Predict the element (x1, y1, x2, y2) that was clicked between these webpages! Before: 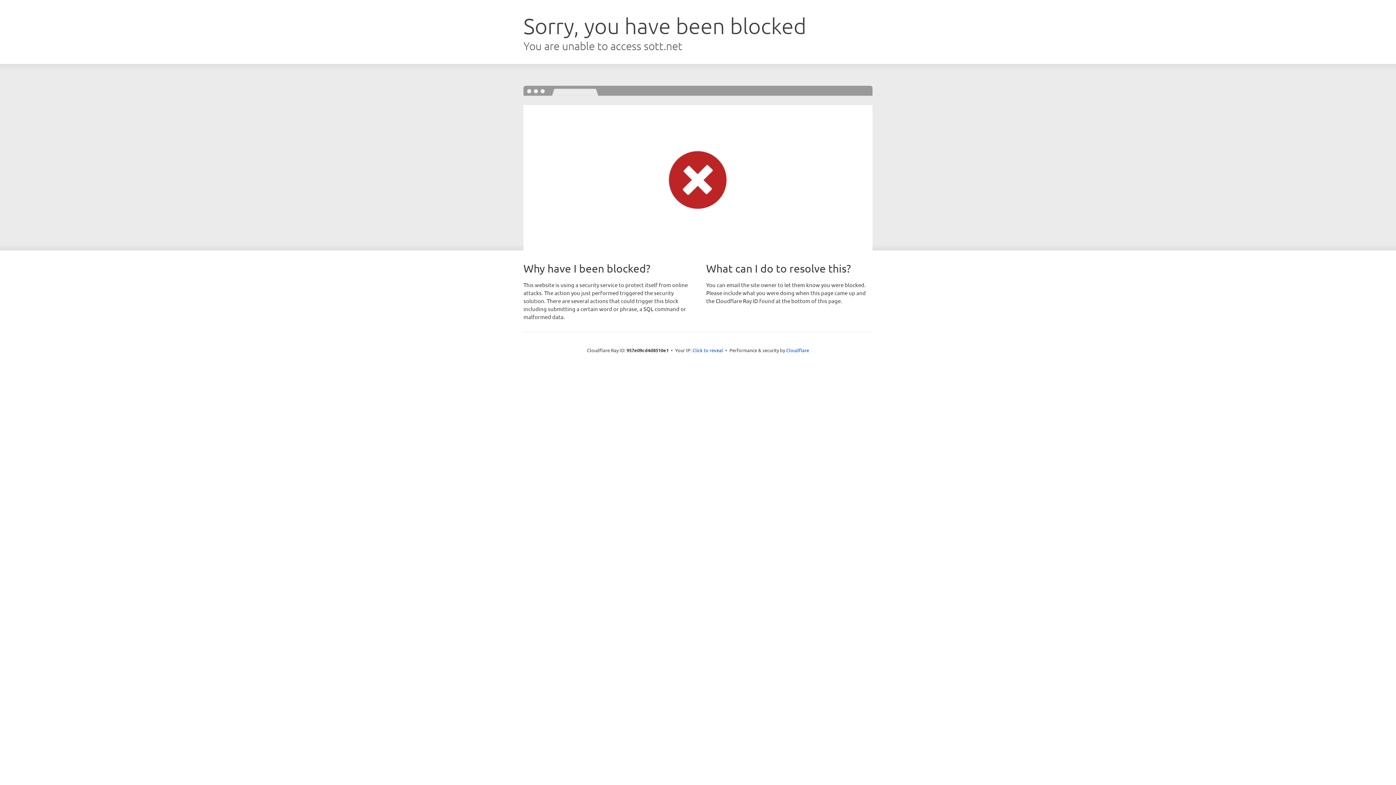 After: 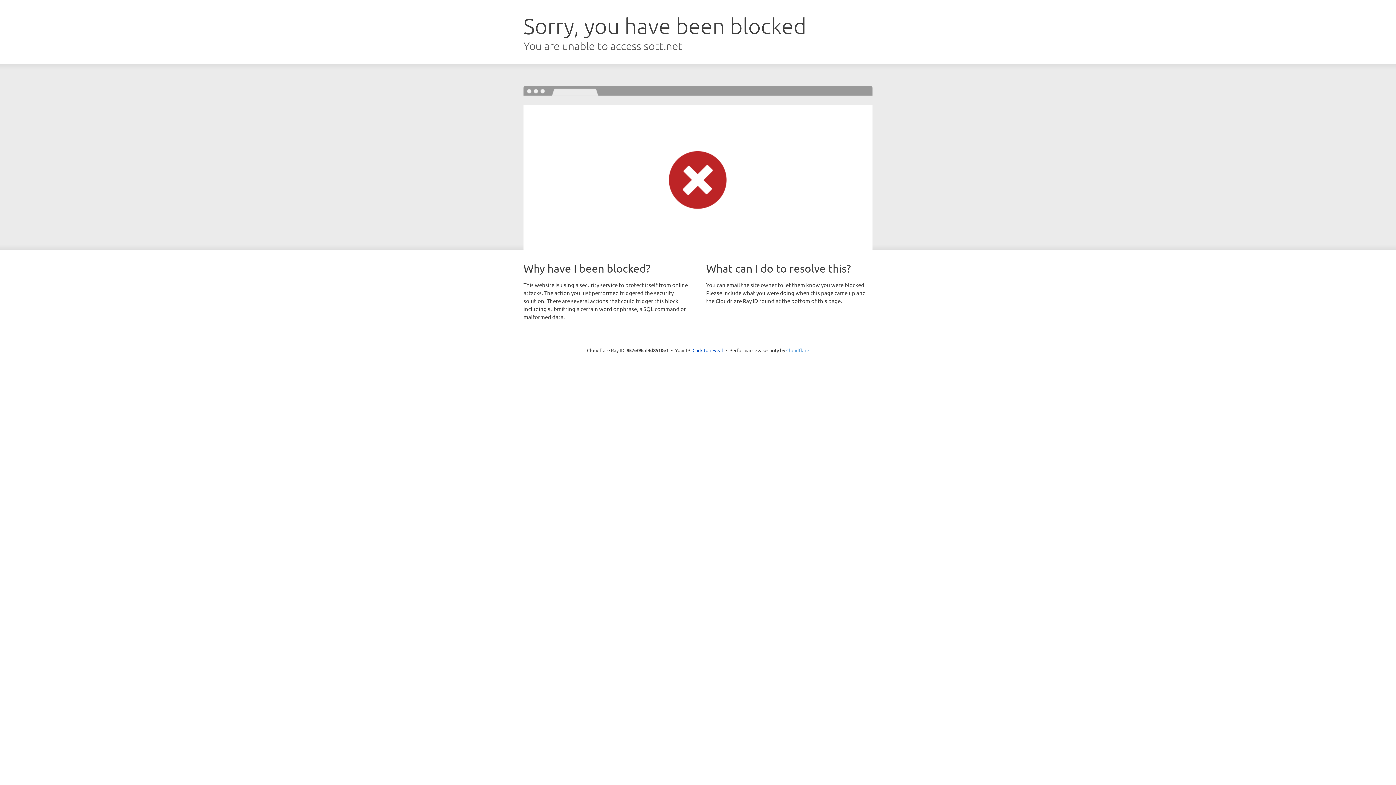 Action: bbox: (786, 347, 809, 353) label: Cloudflare